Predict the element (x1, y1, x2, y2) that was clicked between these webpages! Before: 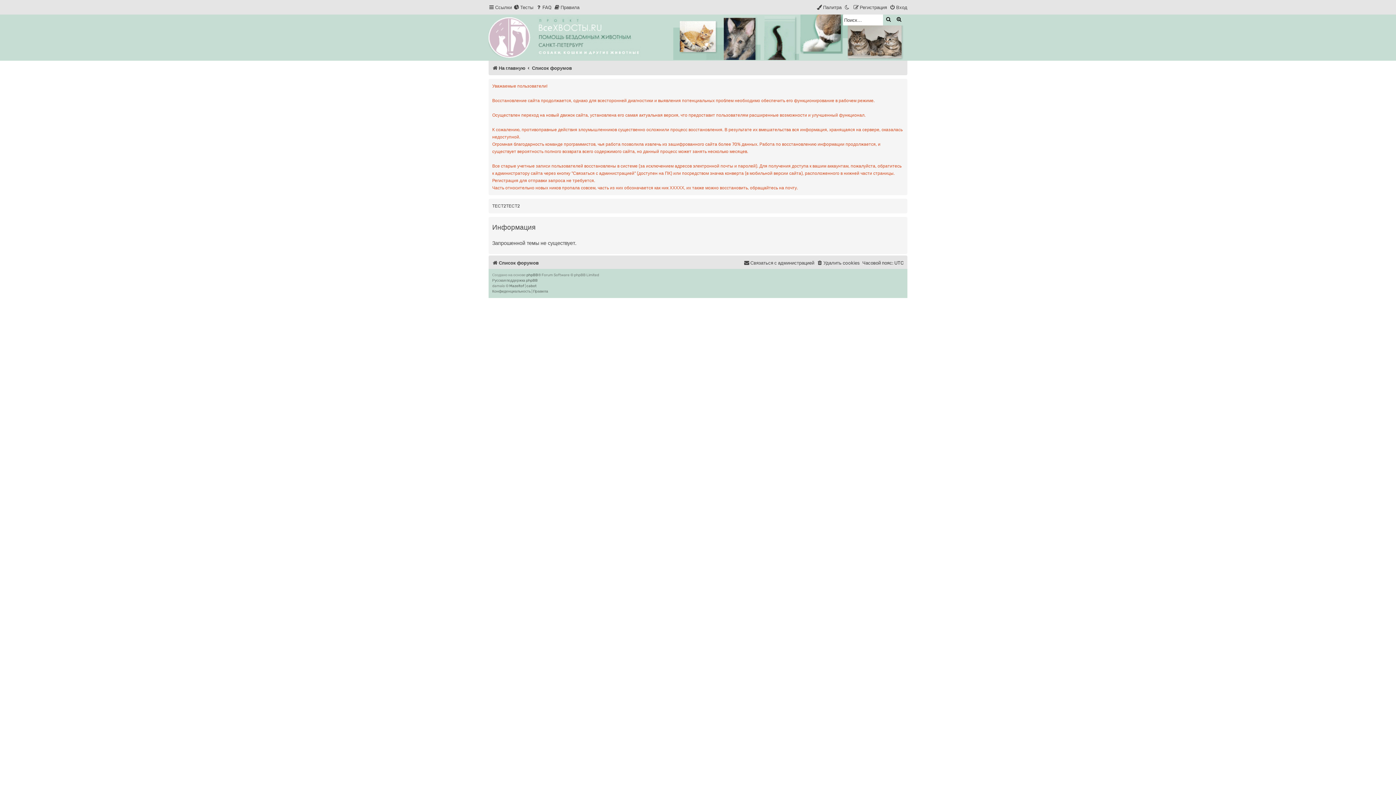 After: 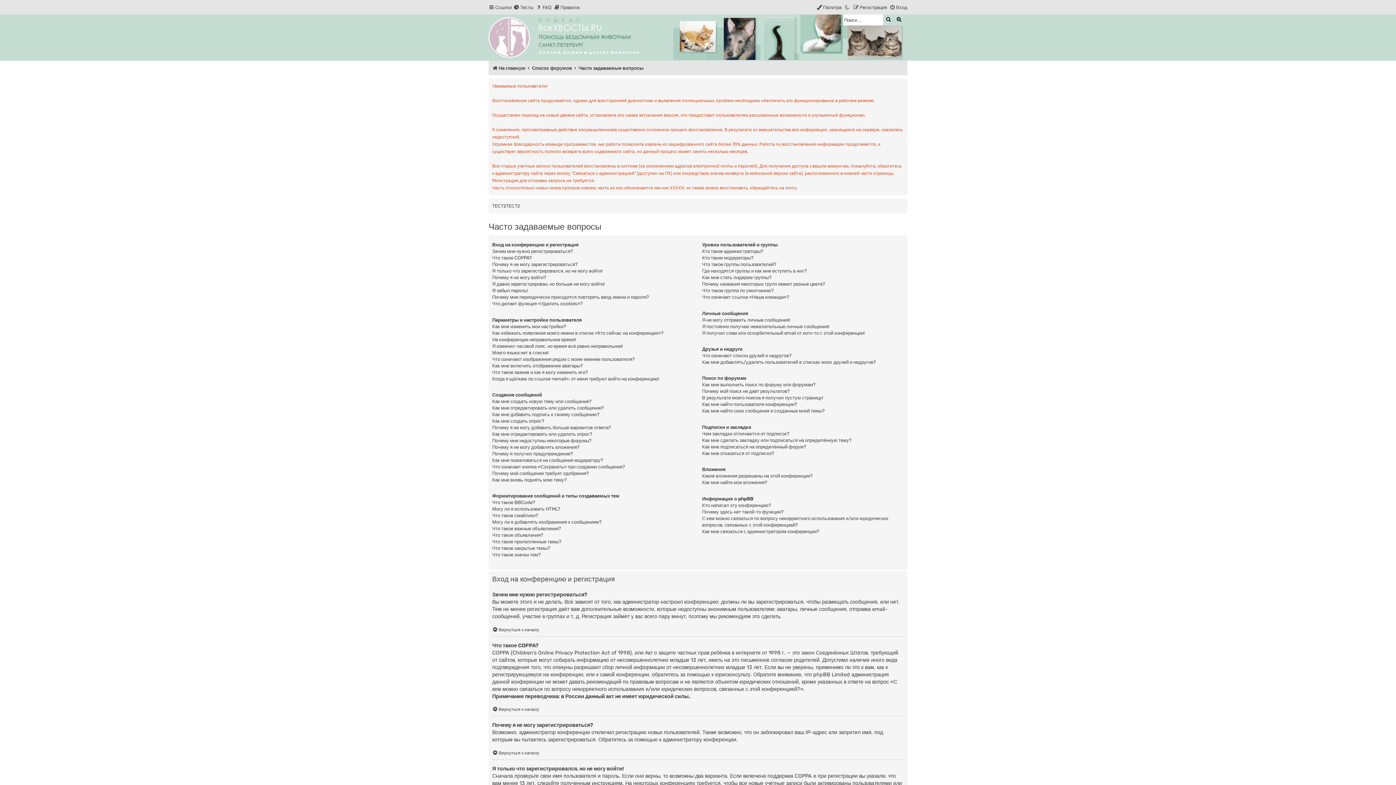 Action: bbox: (536, 2, 551, 12) label: FAQ